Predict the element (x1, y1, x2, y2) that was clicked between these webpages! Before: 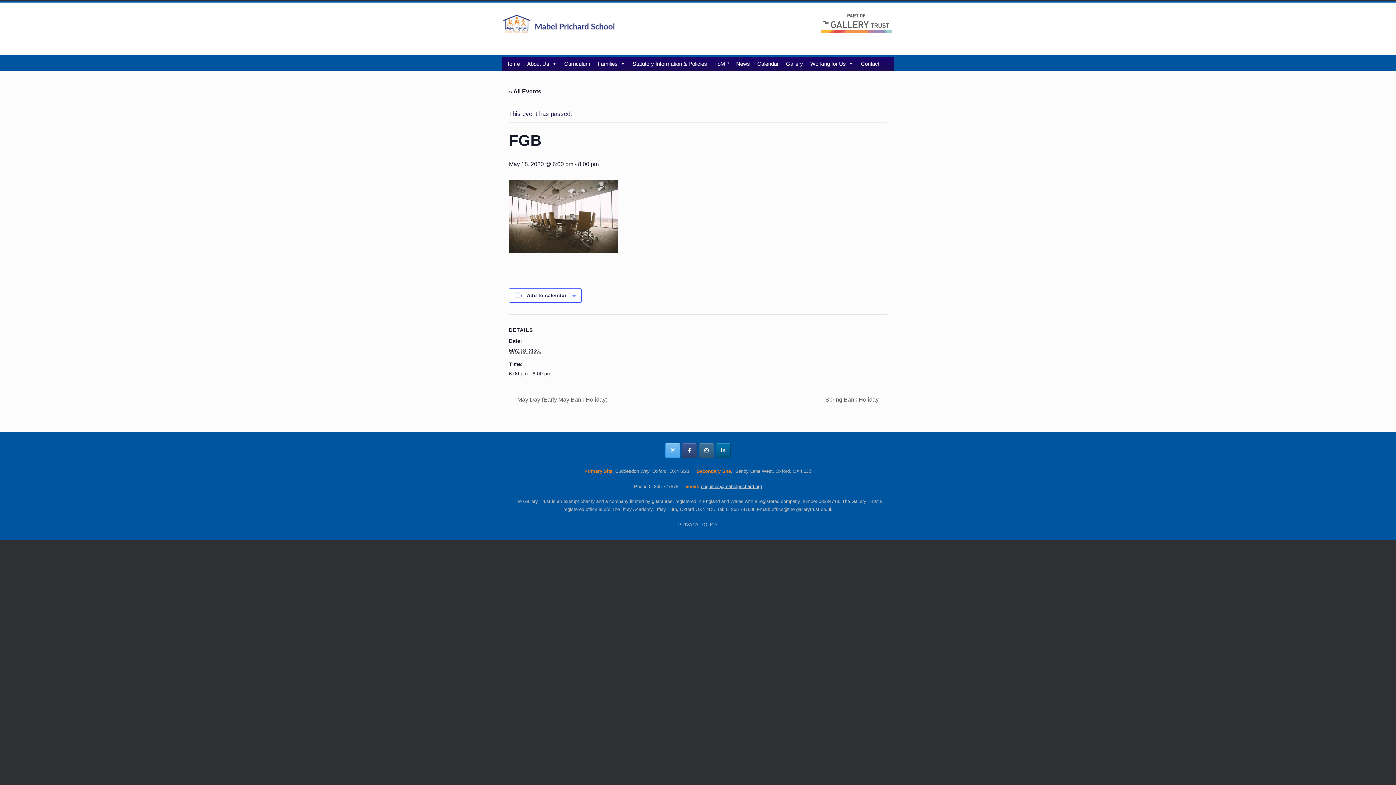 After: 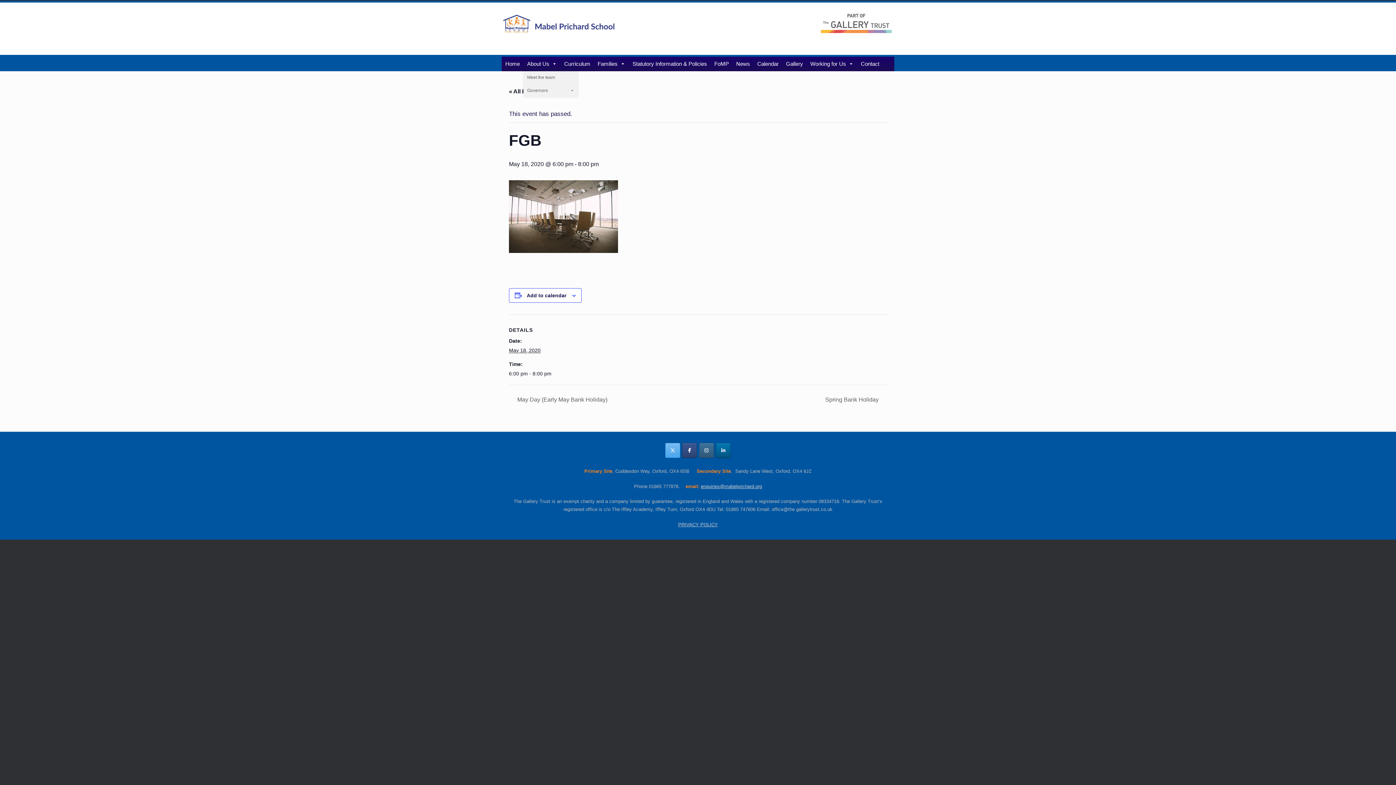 Action: bbox: (523, 56, 560, 71) label: About Us